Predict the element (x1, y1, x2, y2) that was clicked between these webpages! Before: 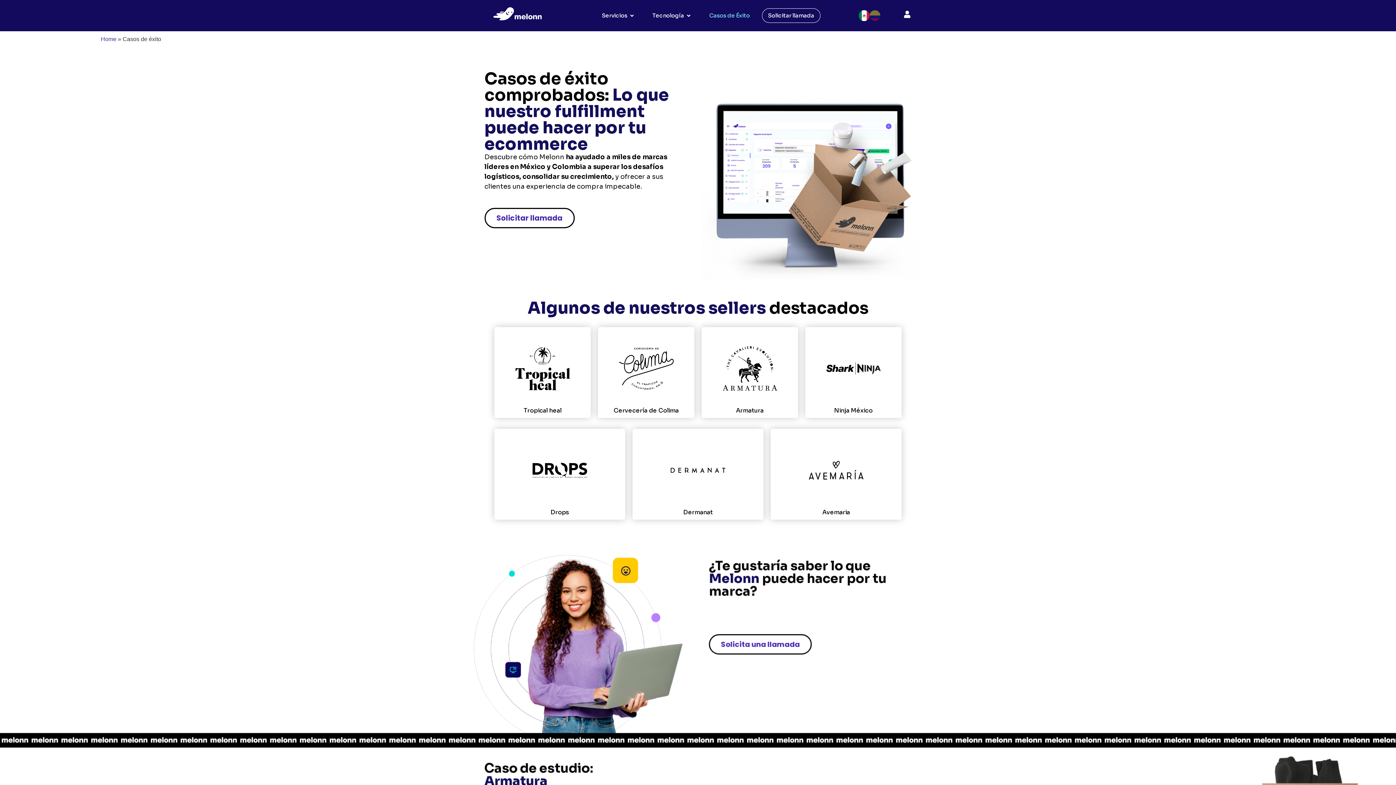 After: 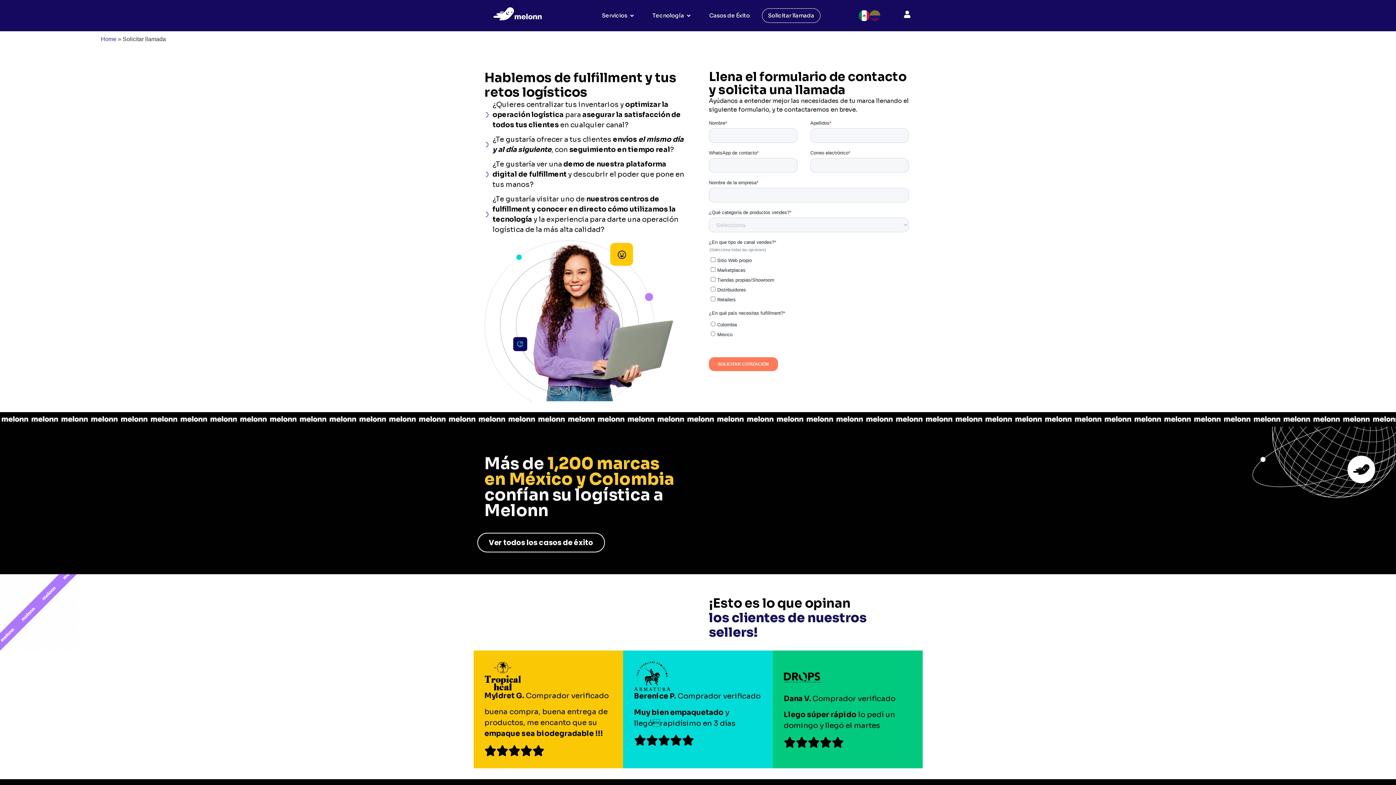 Action: bbox: (484, 207, 574, 228) label: Solicitar llamada